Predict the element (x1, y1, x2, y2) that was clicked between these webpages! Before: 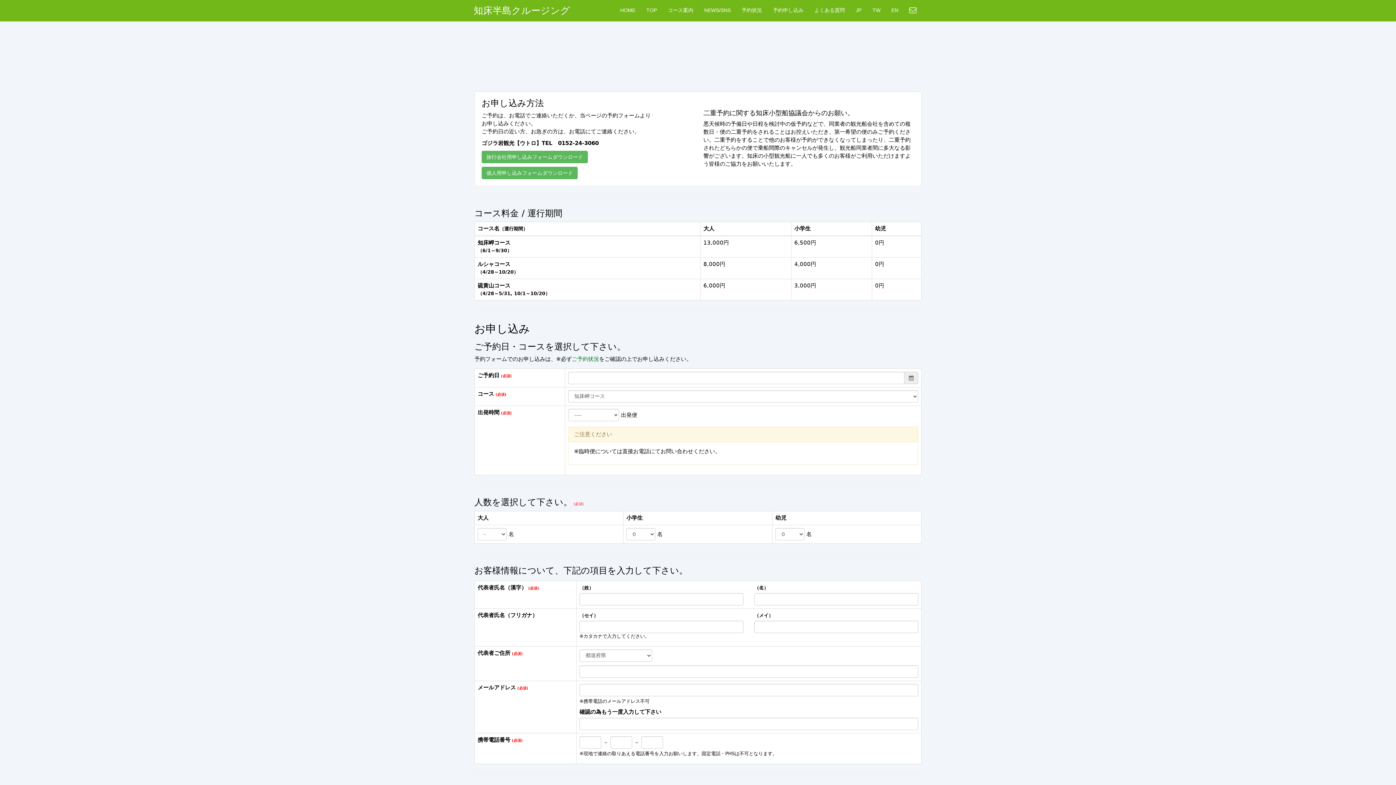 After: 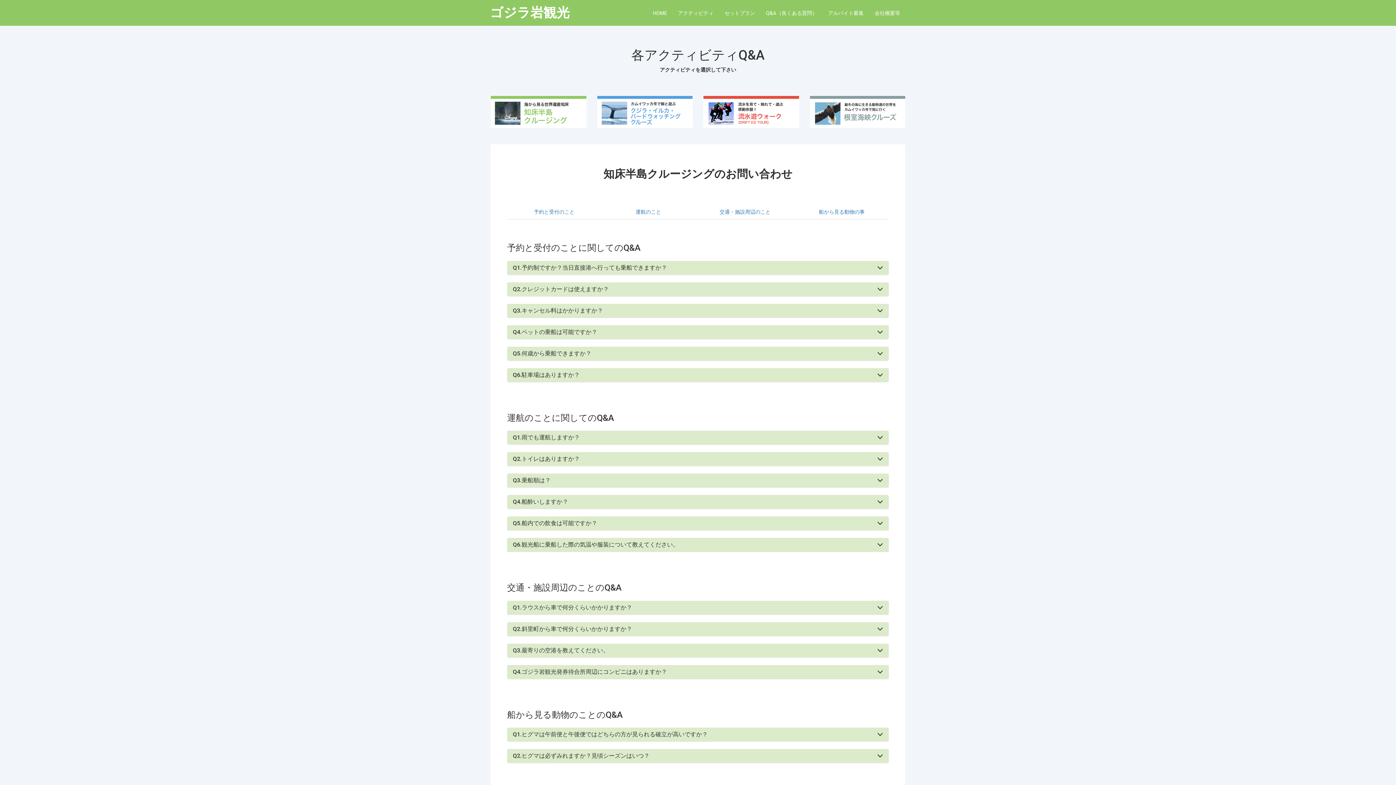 Action: bbox: (809, 4, 850, 16) label: よくある質問